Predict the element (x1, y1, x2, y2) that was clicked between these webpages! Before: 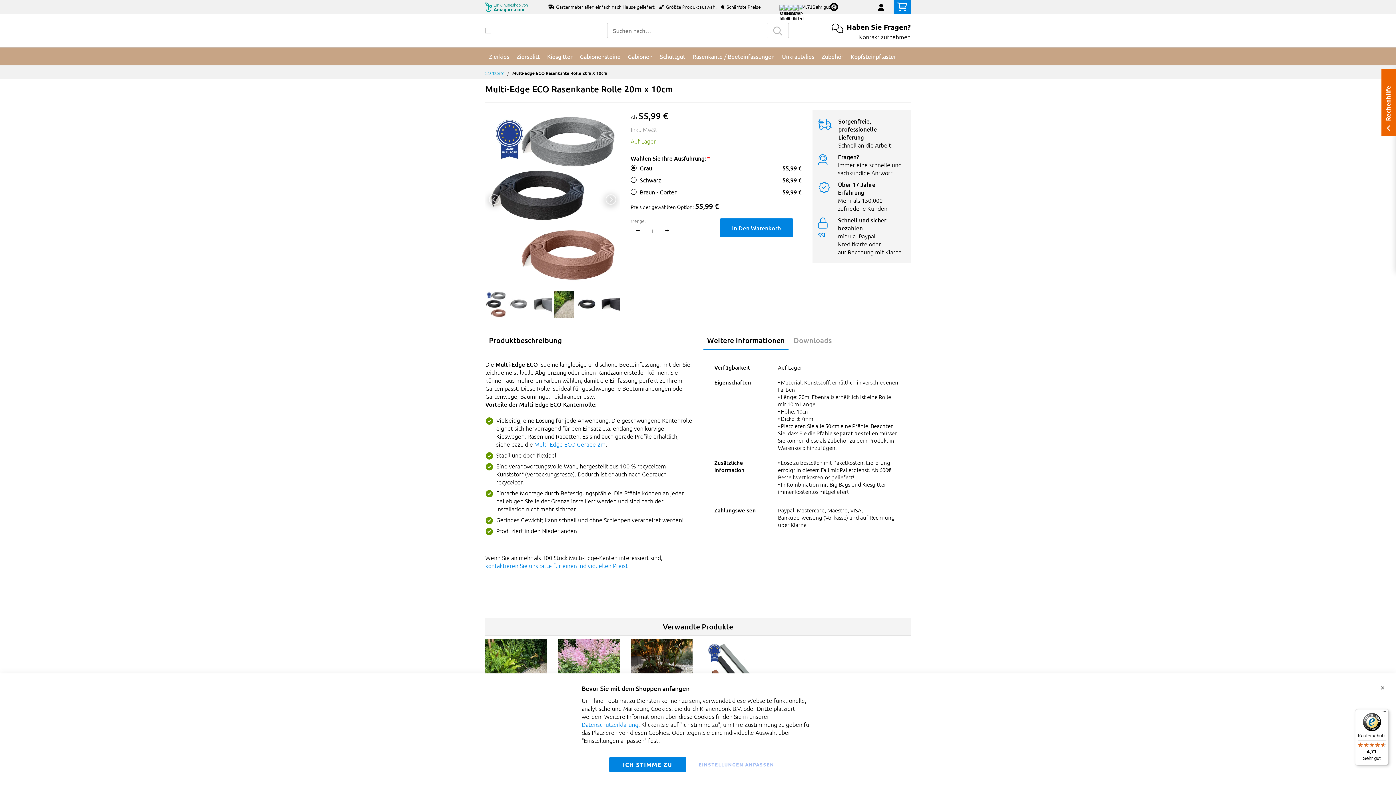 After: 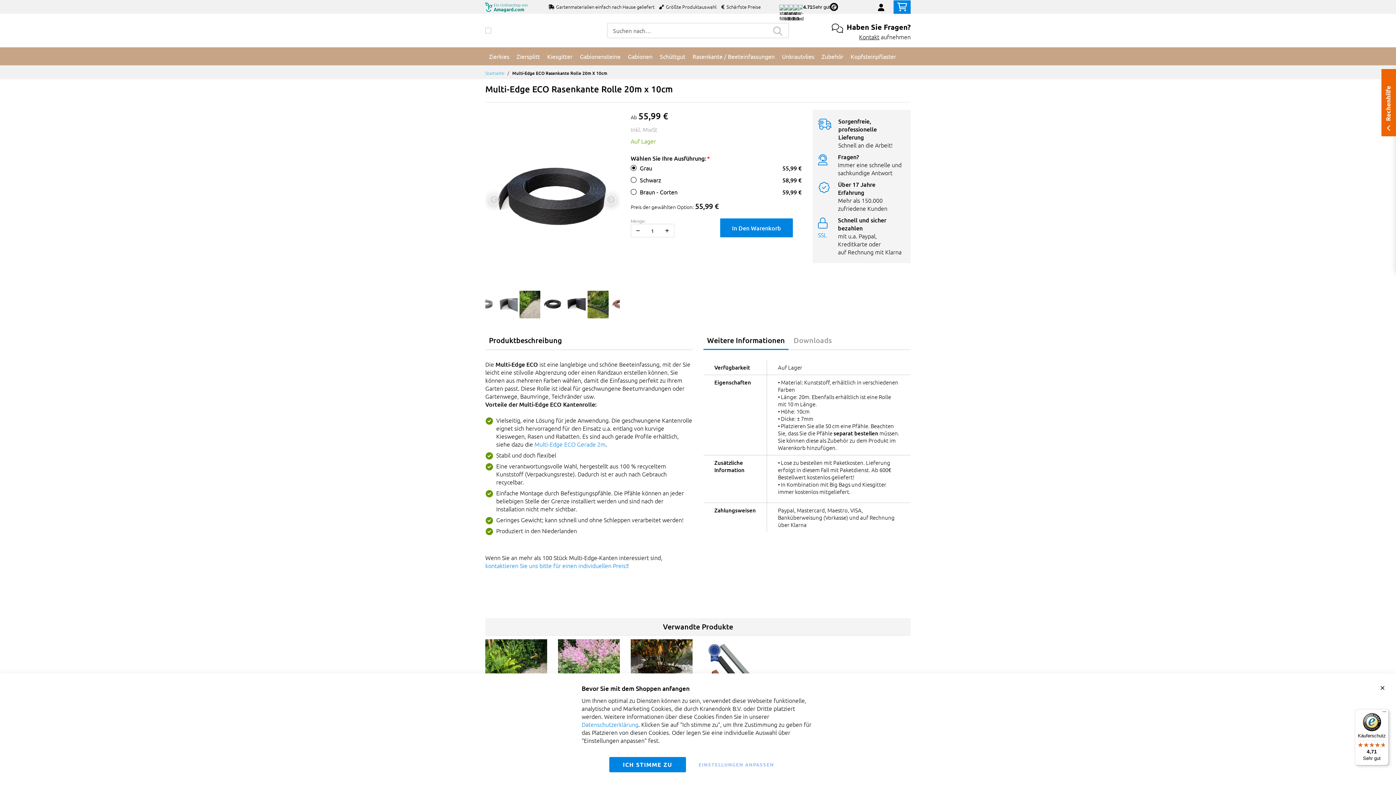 Action: bbox: (576, 291, 597, 318)